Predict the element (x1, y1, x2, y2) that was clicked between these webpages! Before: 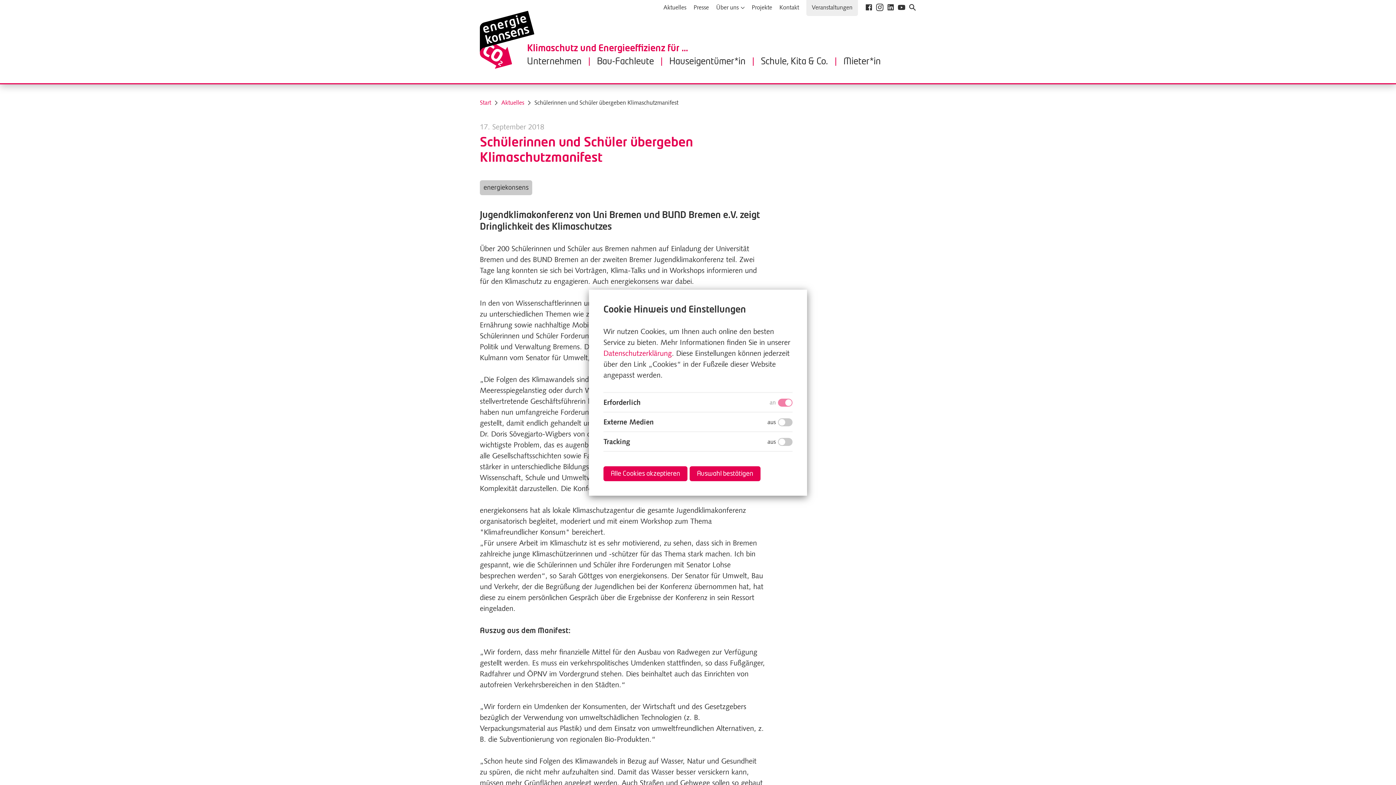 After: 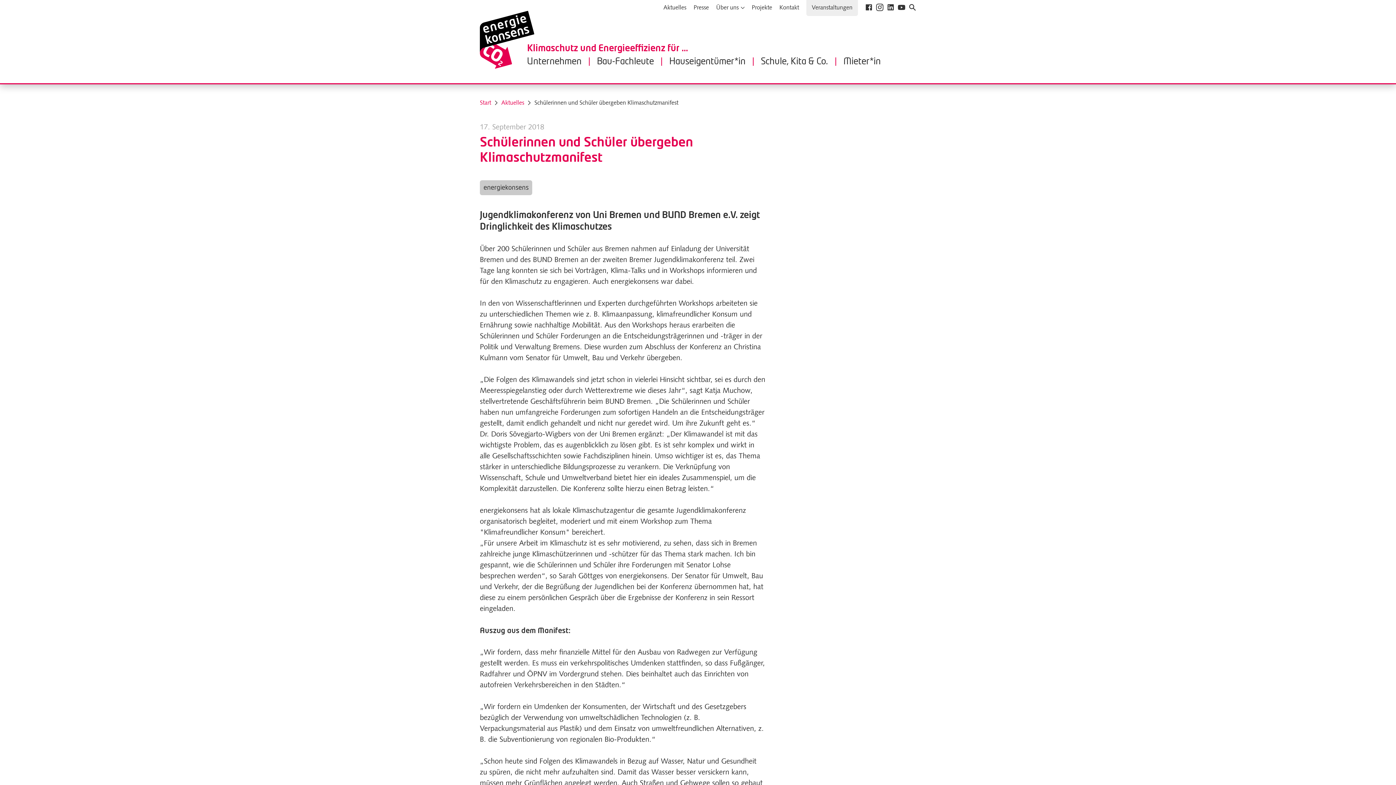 Action: bbox: (689, 466, 760, 481) label: Auswahl bestätigen